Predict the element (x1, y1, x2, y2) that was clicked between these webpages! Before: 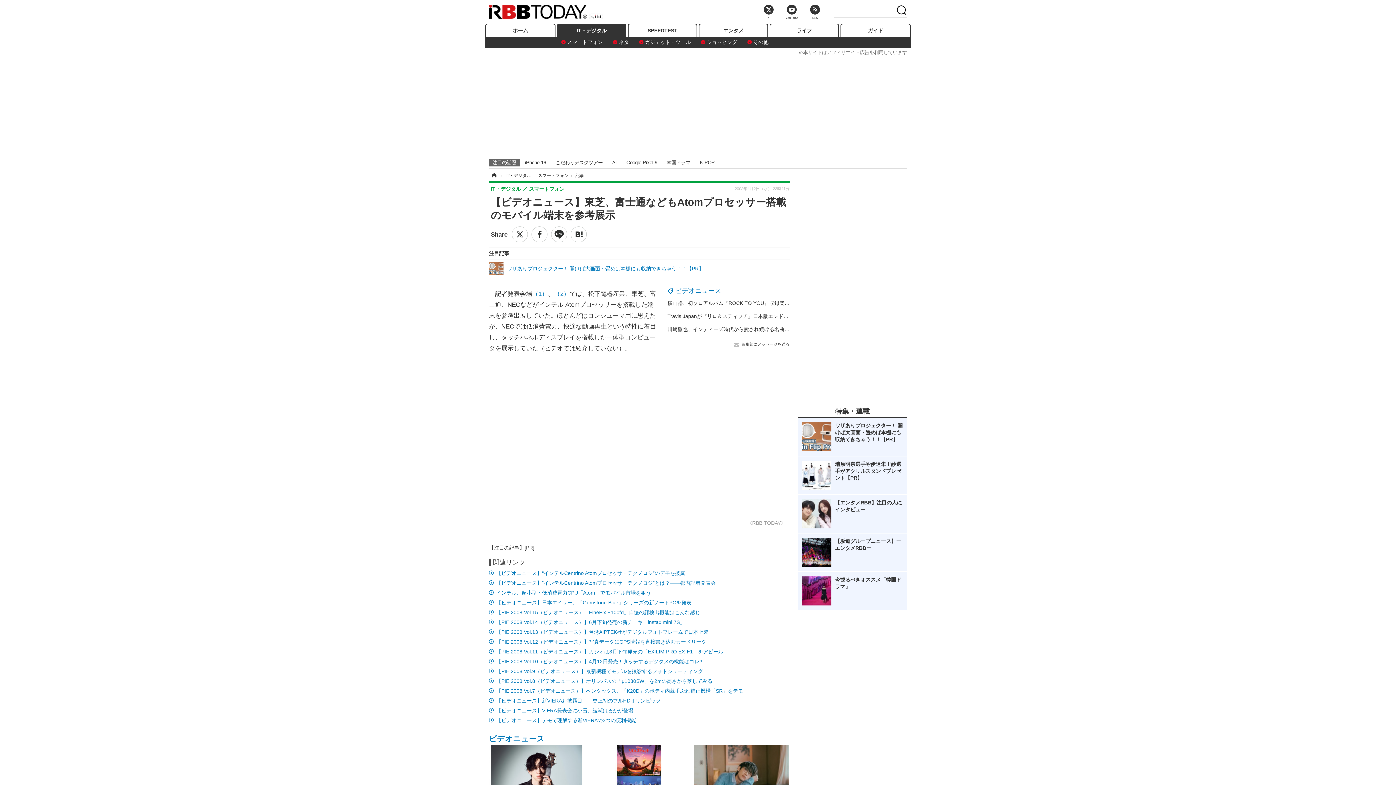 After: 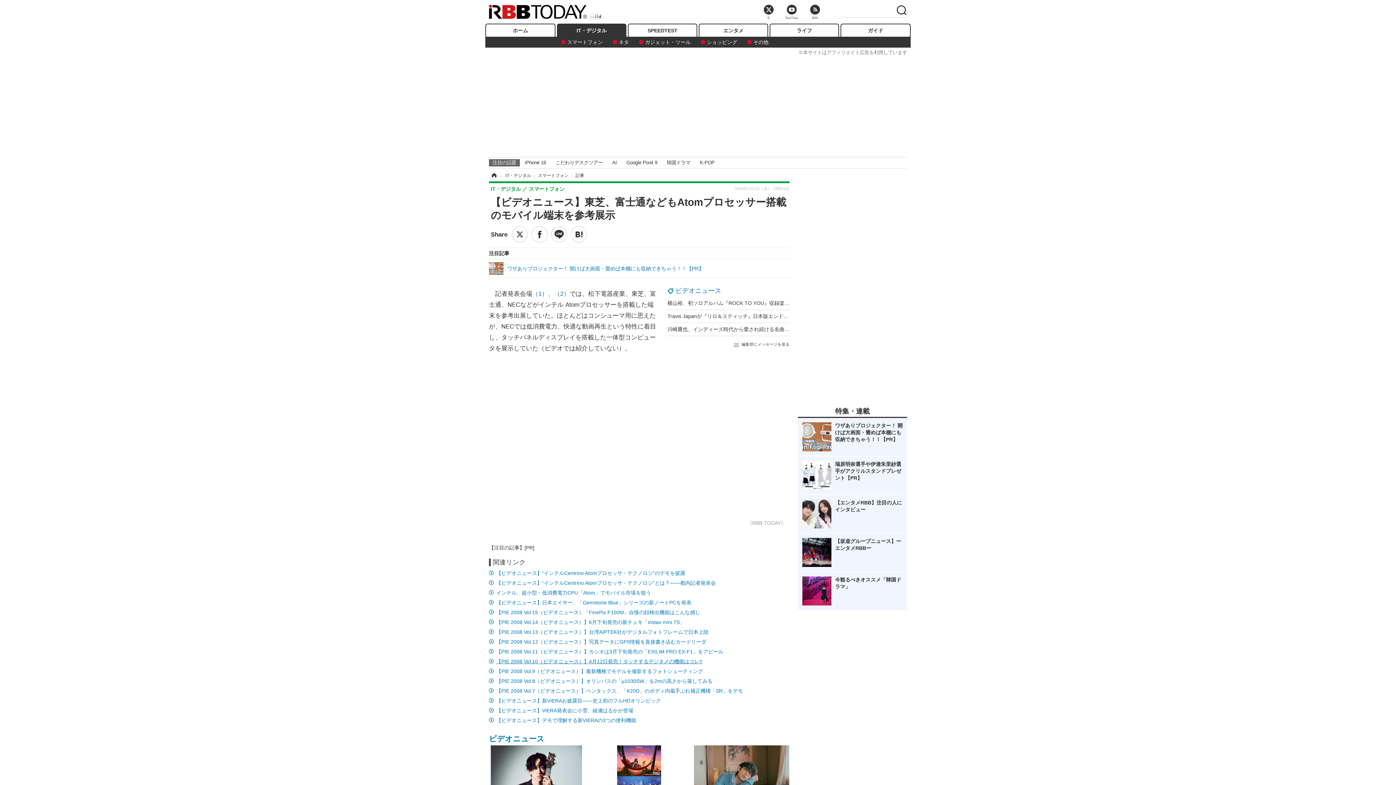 Action: bbox: (496, 658, 702, 664) label: 【PIE 2008 Vol.10（ビデオニュース）】4月12日発売！タッチするデジタメの機能はコレ!!